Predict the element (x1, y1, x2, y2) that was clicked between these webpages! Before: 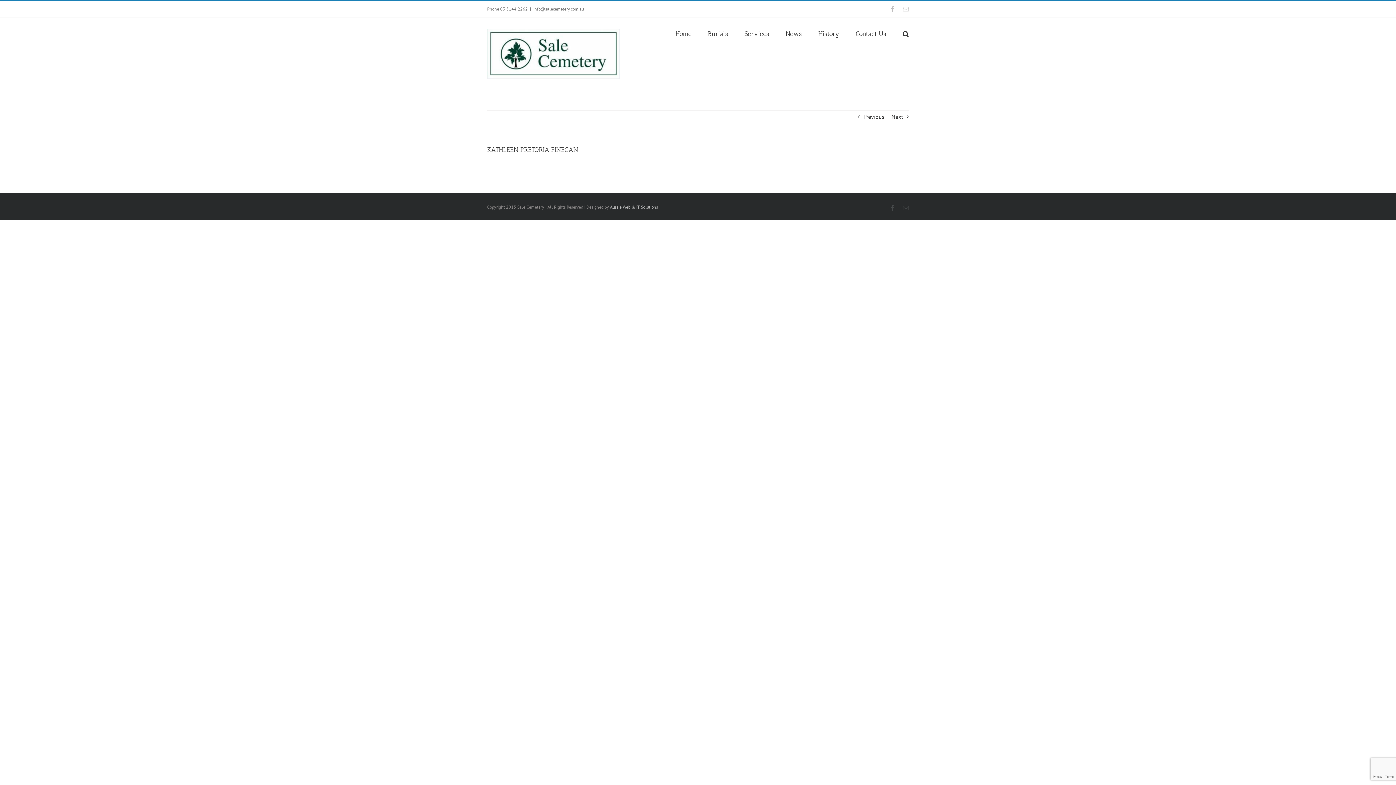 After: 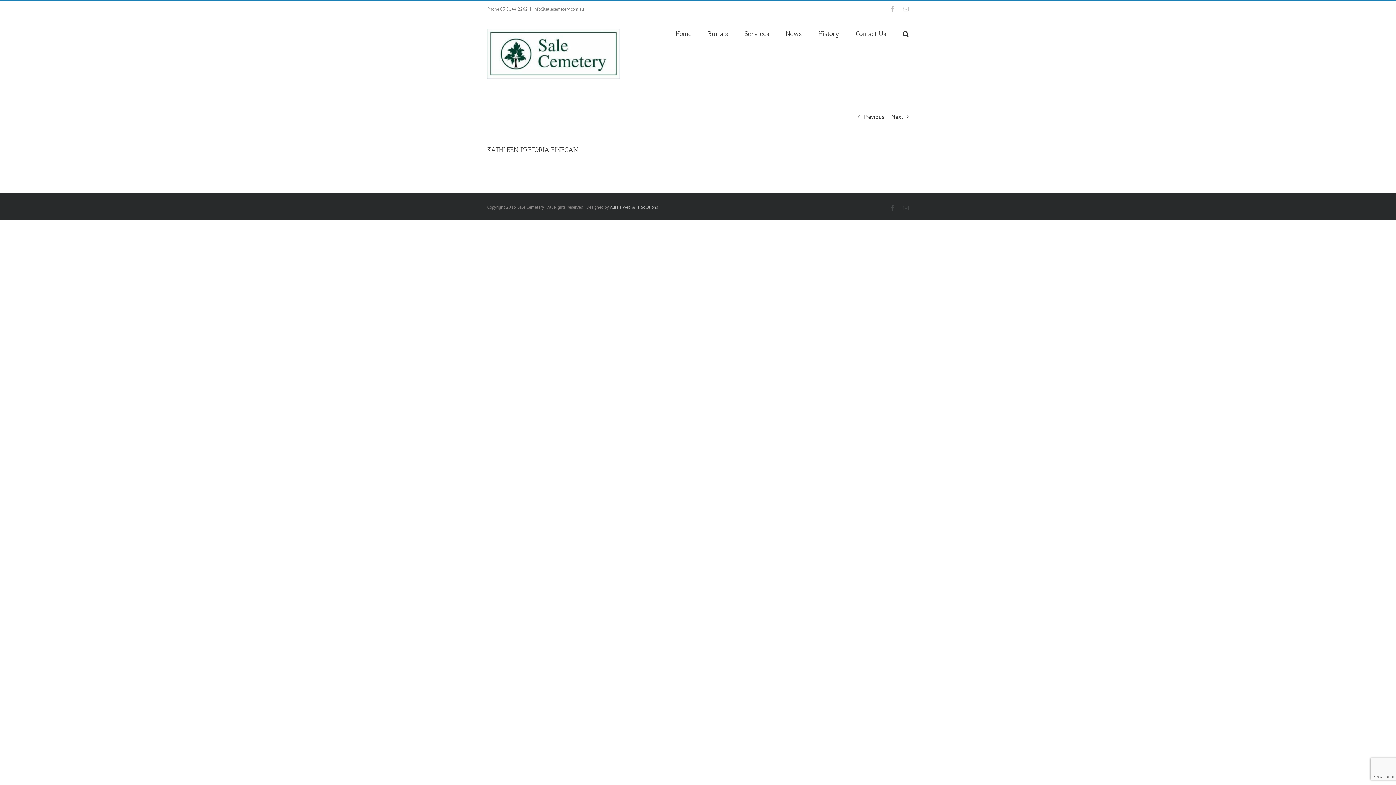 Action: label: info@salecemetery.com.au bbox: (533, 6, 584, 11)